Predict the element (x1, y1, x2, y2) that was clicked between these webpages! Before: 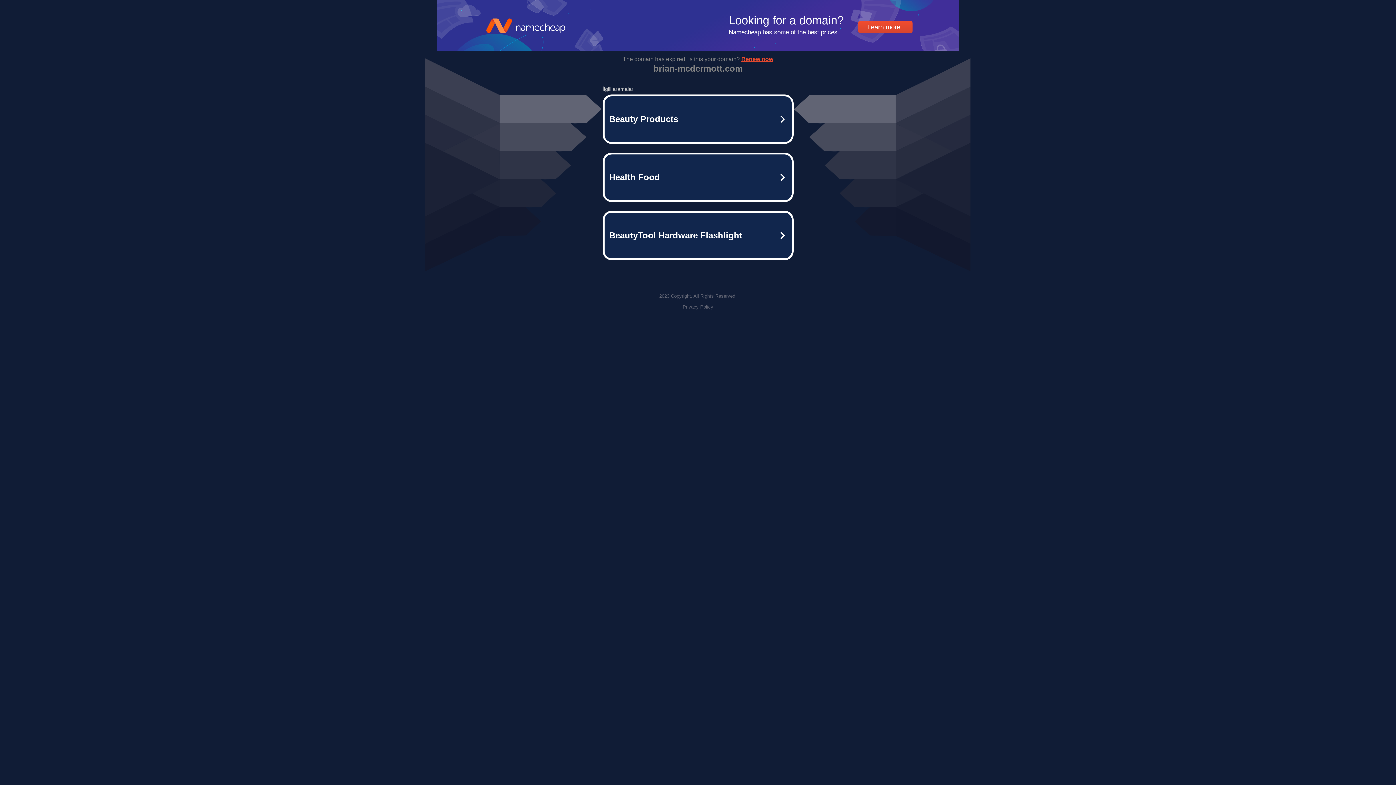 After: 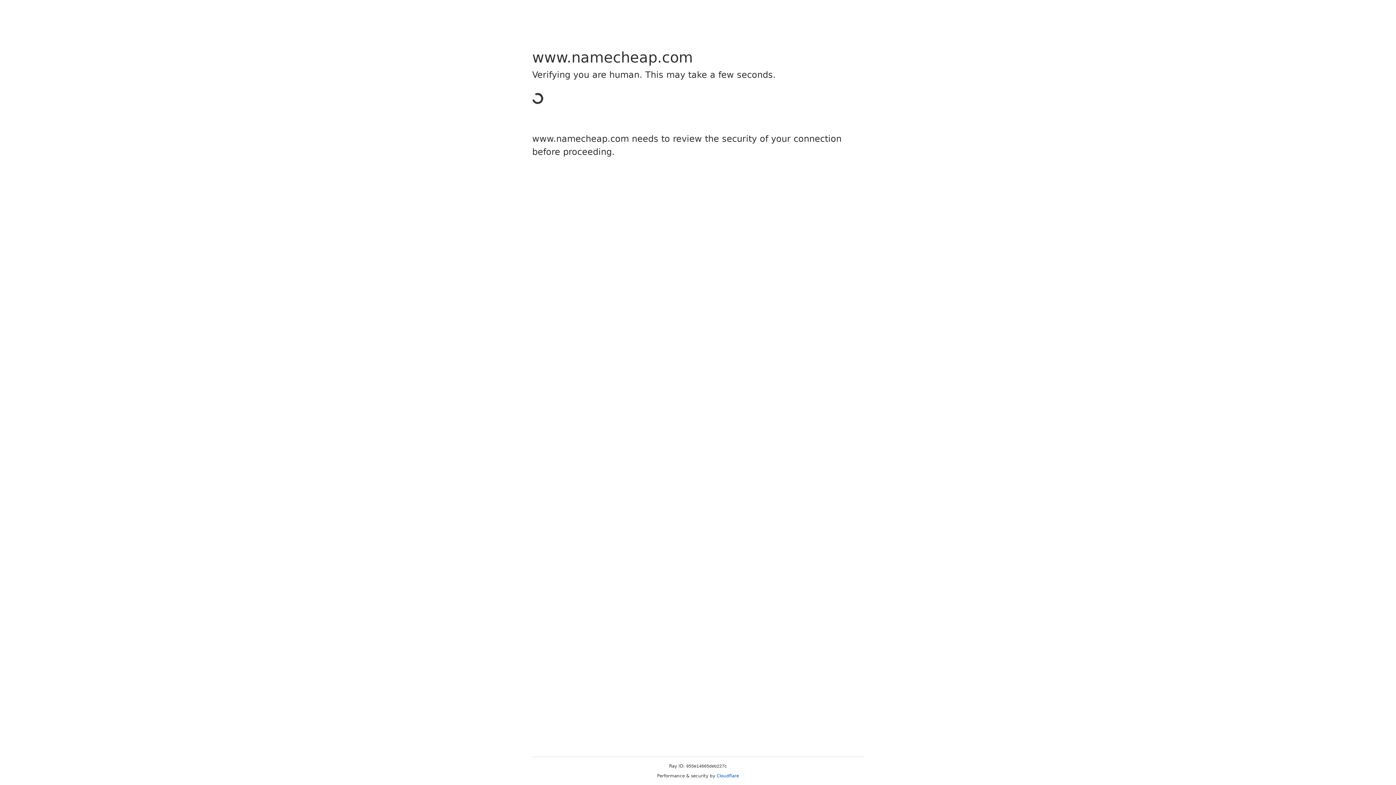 Action: label: Health Food bbox: (602, 152, 793, 202)